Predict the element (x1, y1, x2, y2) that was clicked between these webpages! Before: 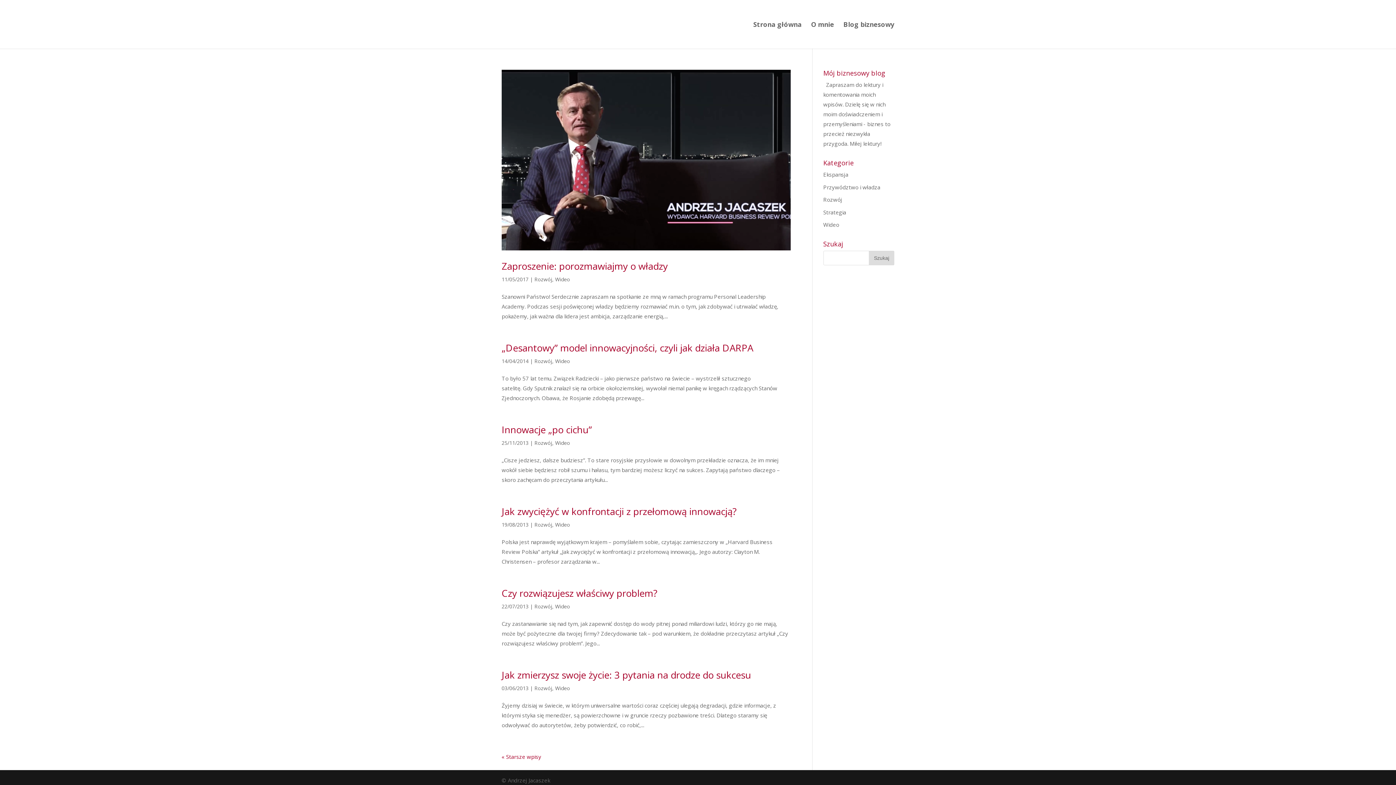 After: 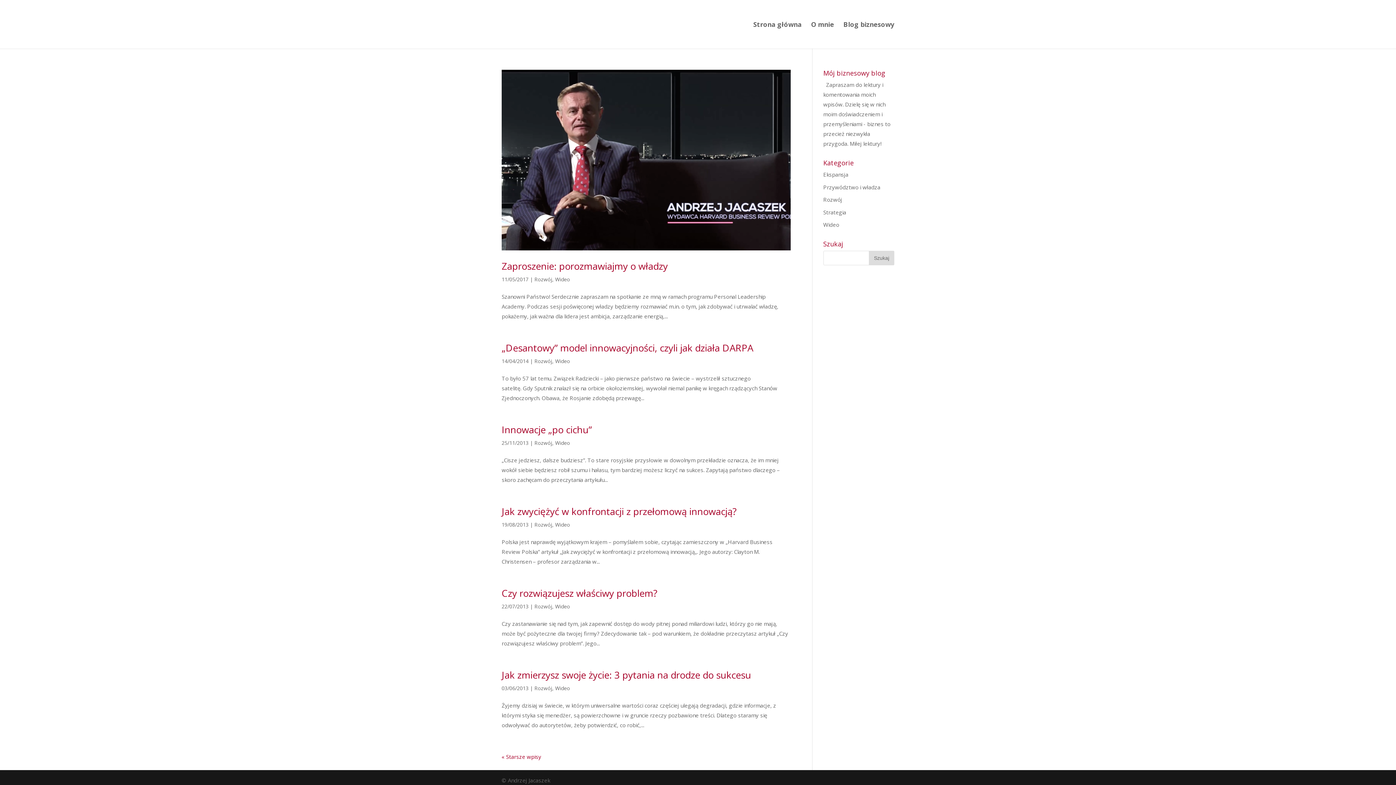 Action: bbox: (534, 275, 552, 282) label: Rozwój